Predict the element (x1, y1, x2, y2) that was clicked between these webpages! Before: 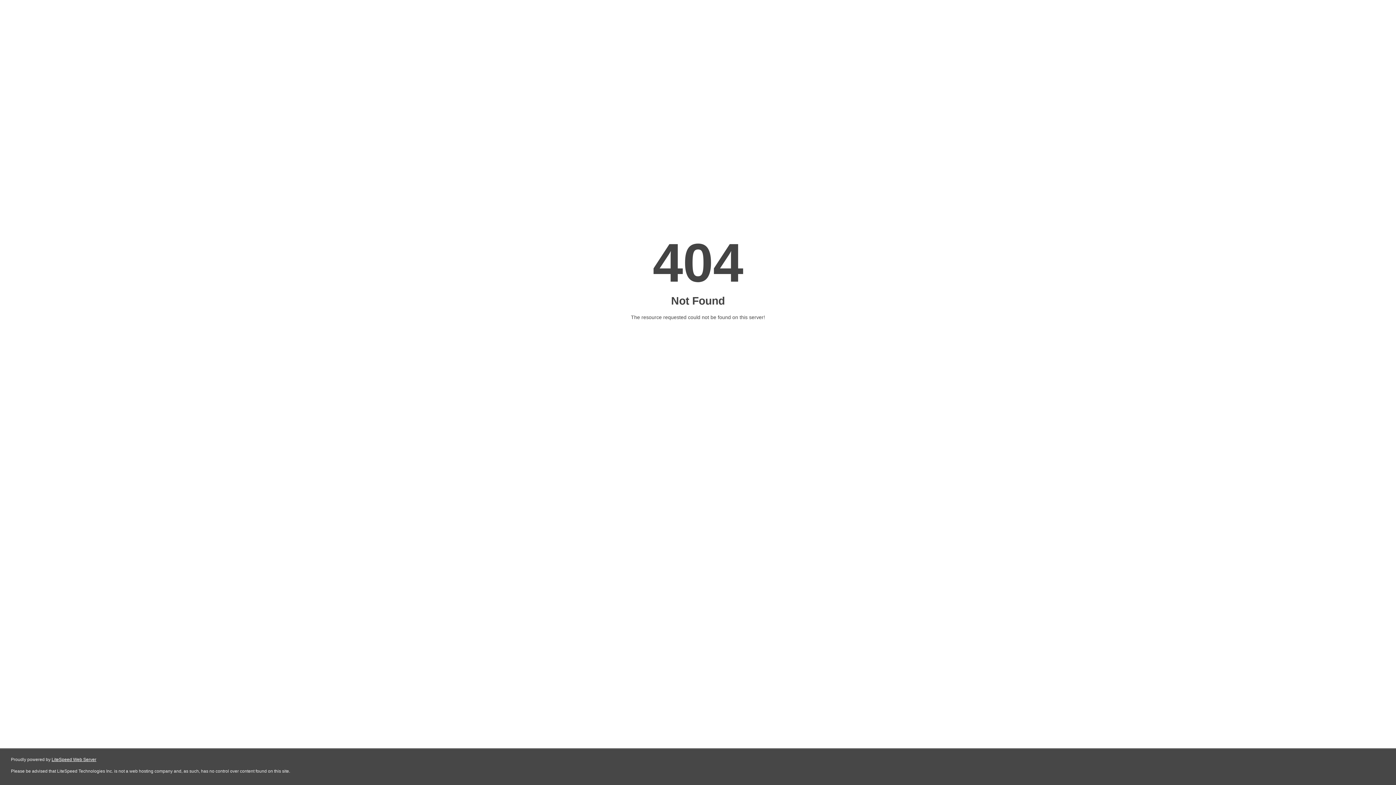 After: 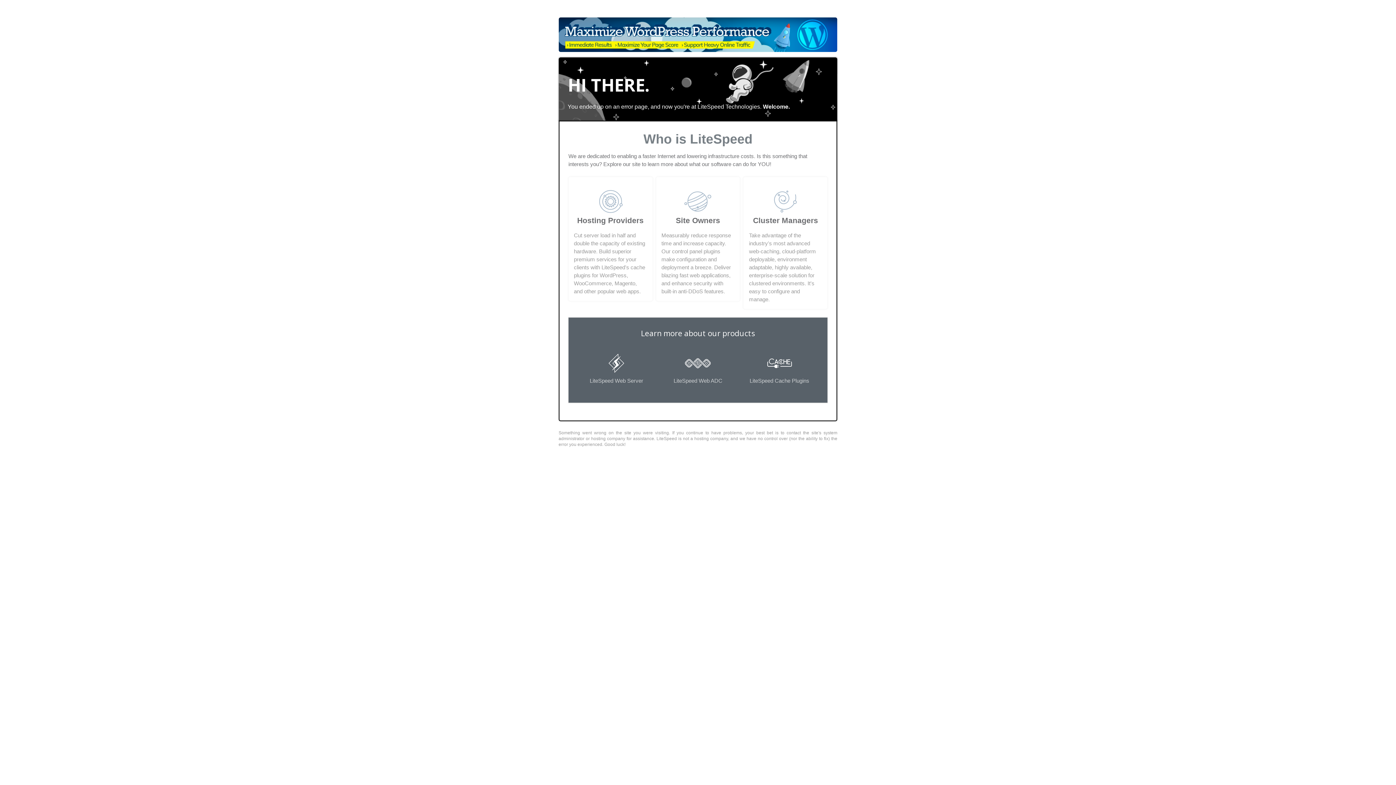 Action: label: LiteSpeed Web Server bbox: (51, 757, 96, 762)